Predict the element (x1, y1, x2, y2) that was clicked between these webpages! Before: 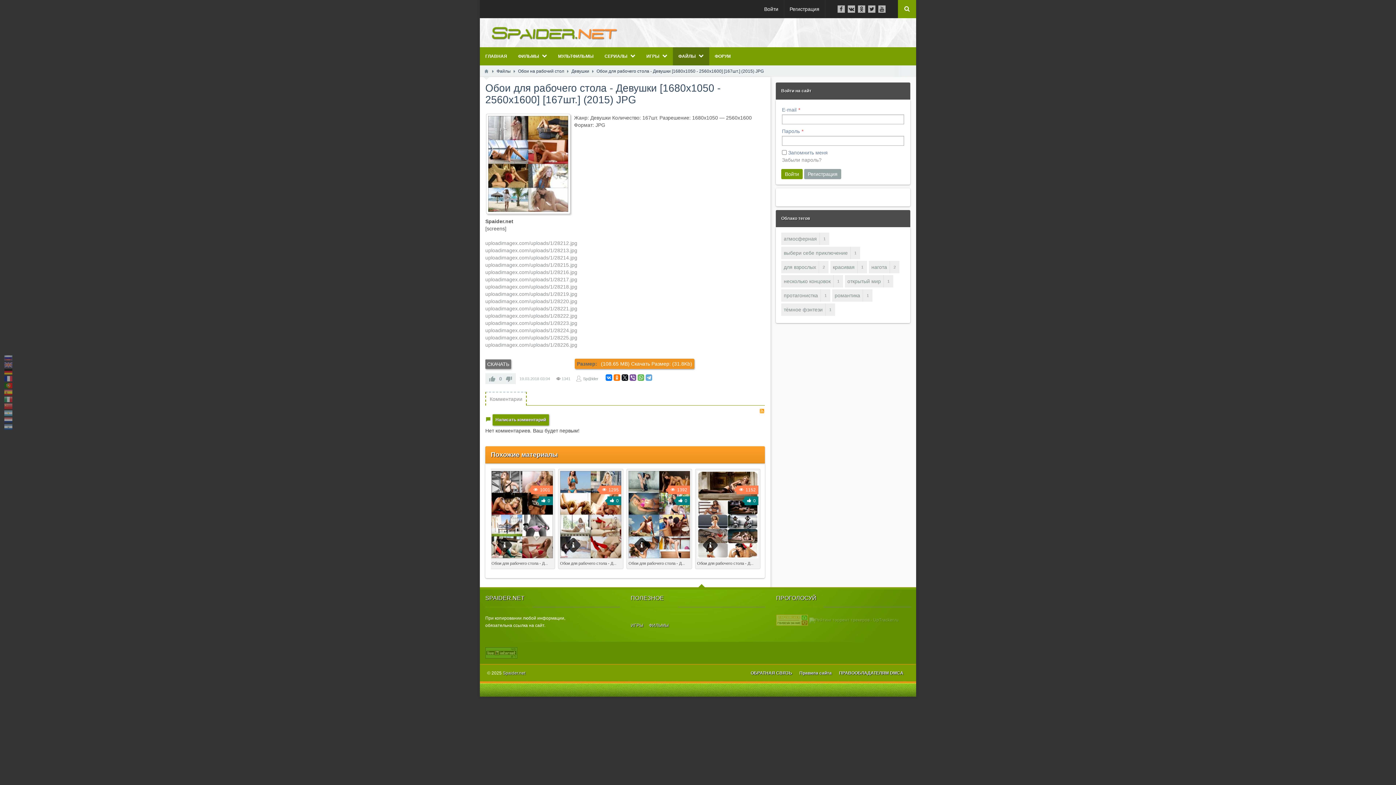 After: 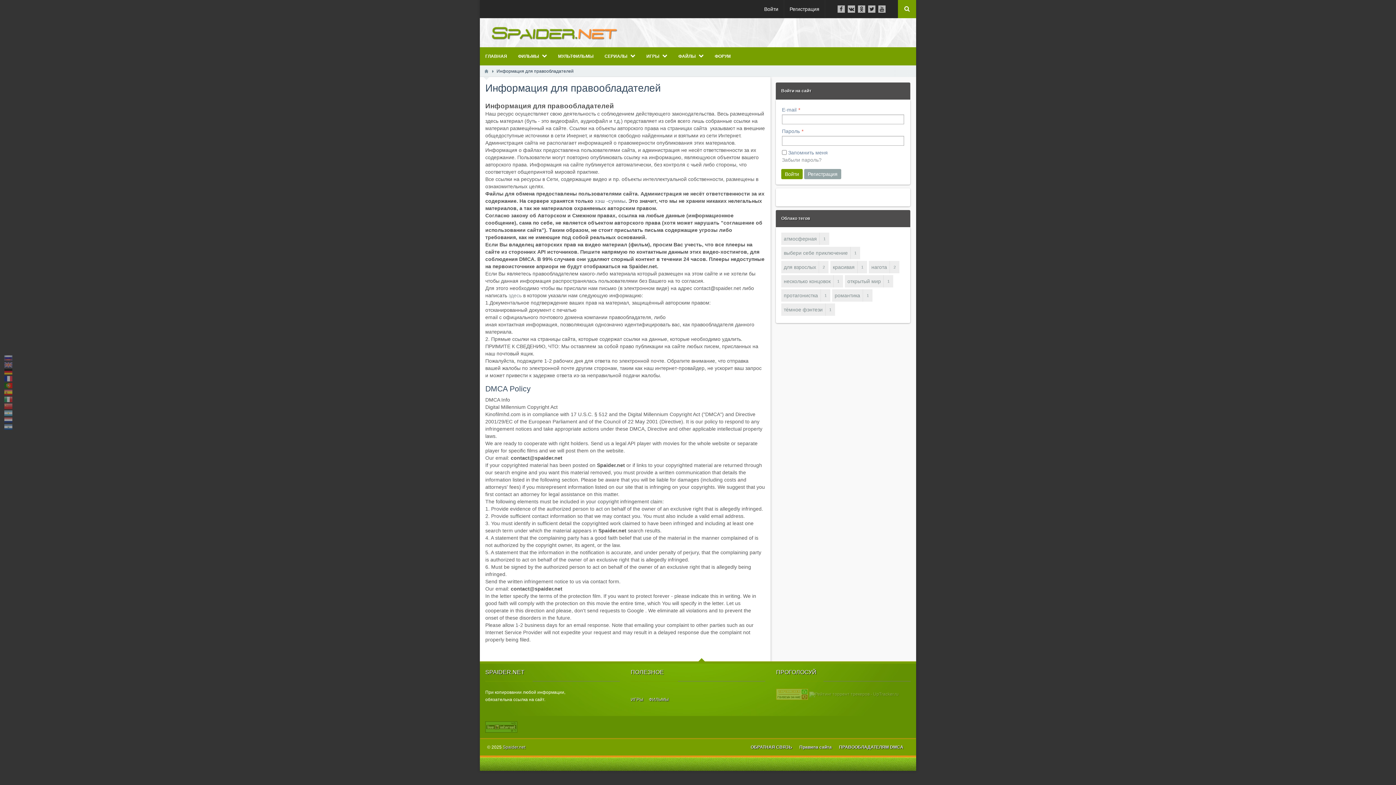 Action: label: ПРАВООБЛАДАТЕЛЯМ DMCA bbox: (839, 670, 903, 676)